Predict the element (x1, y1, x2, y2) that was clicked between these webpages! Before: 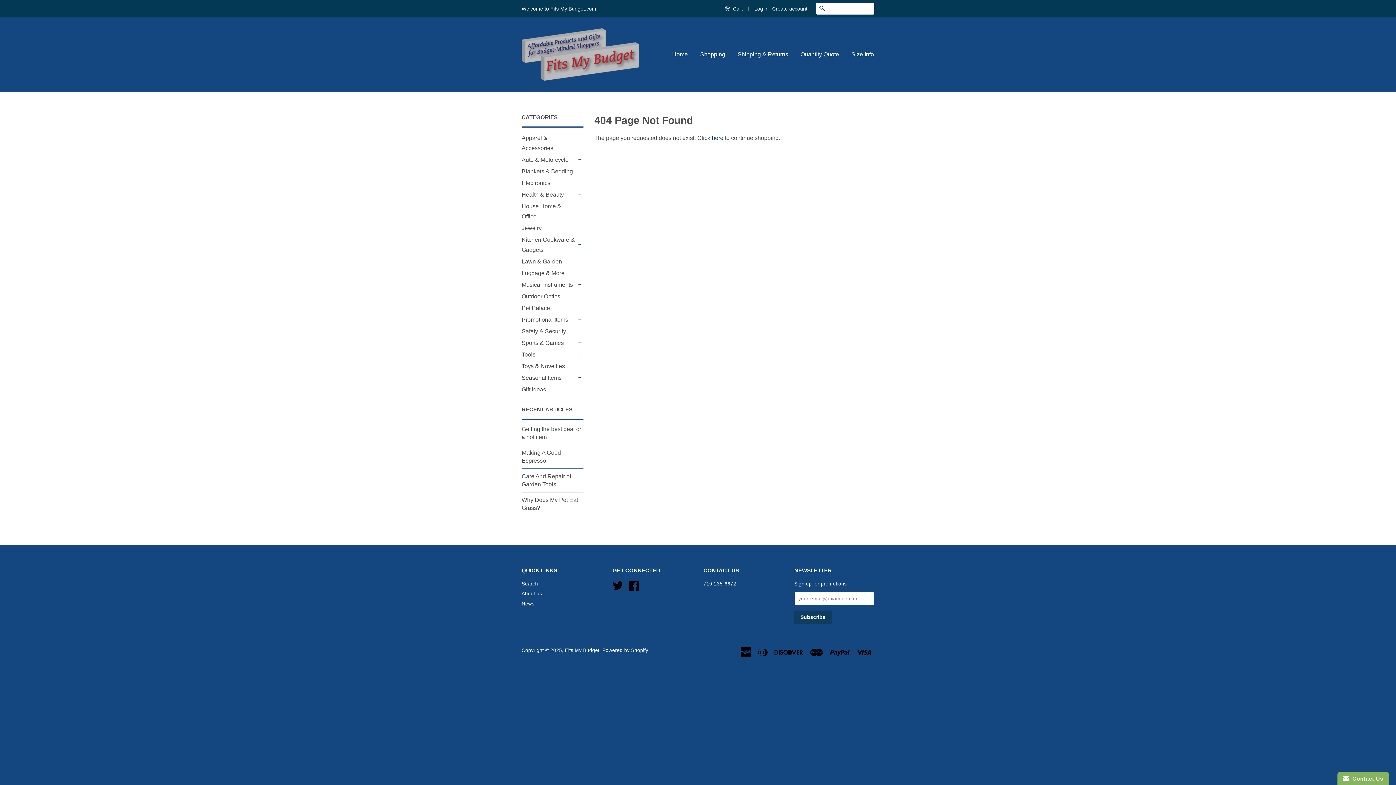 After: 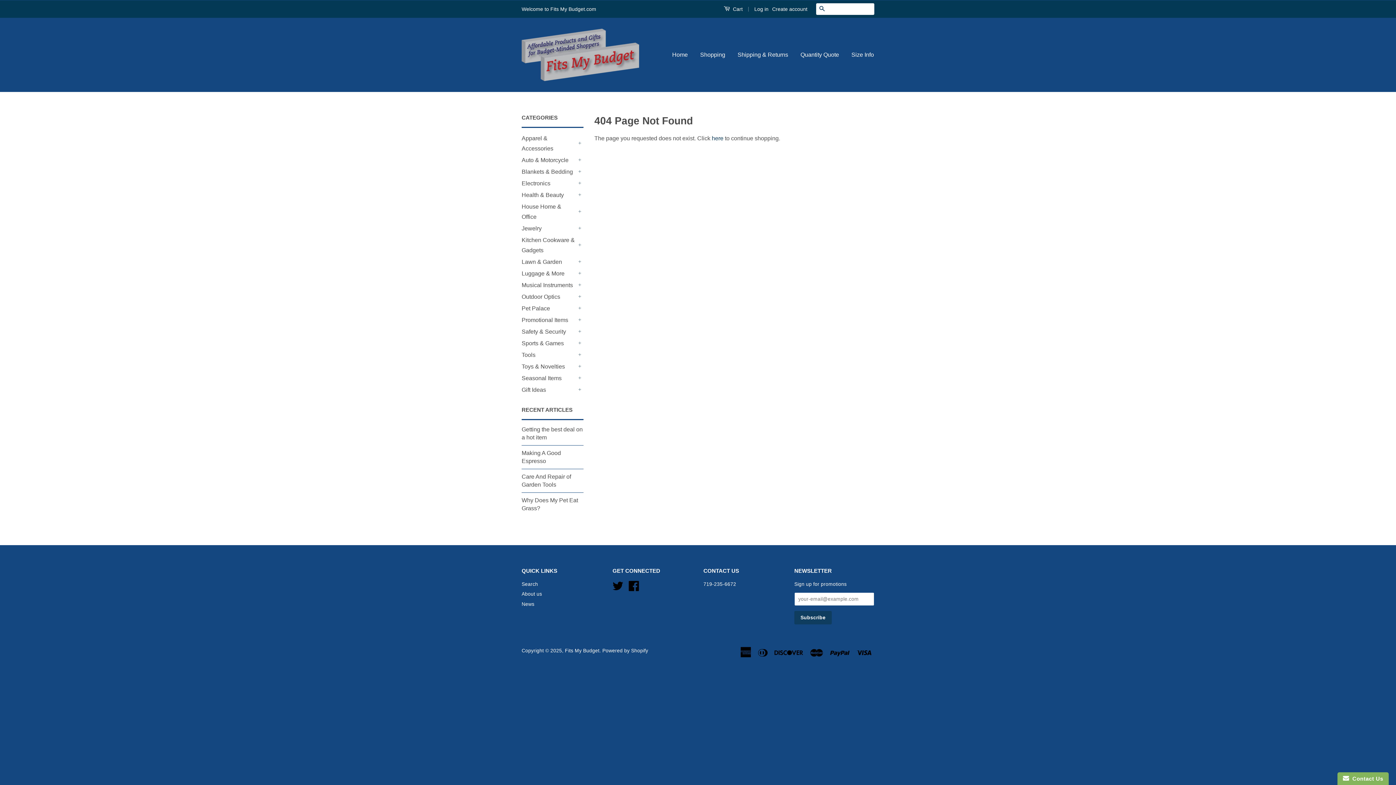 Action: bbox: (724, 3, 742, 14) label:  Cart